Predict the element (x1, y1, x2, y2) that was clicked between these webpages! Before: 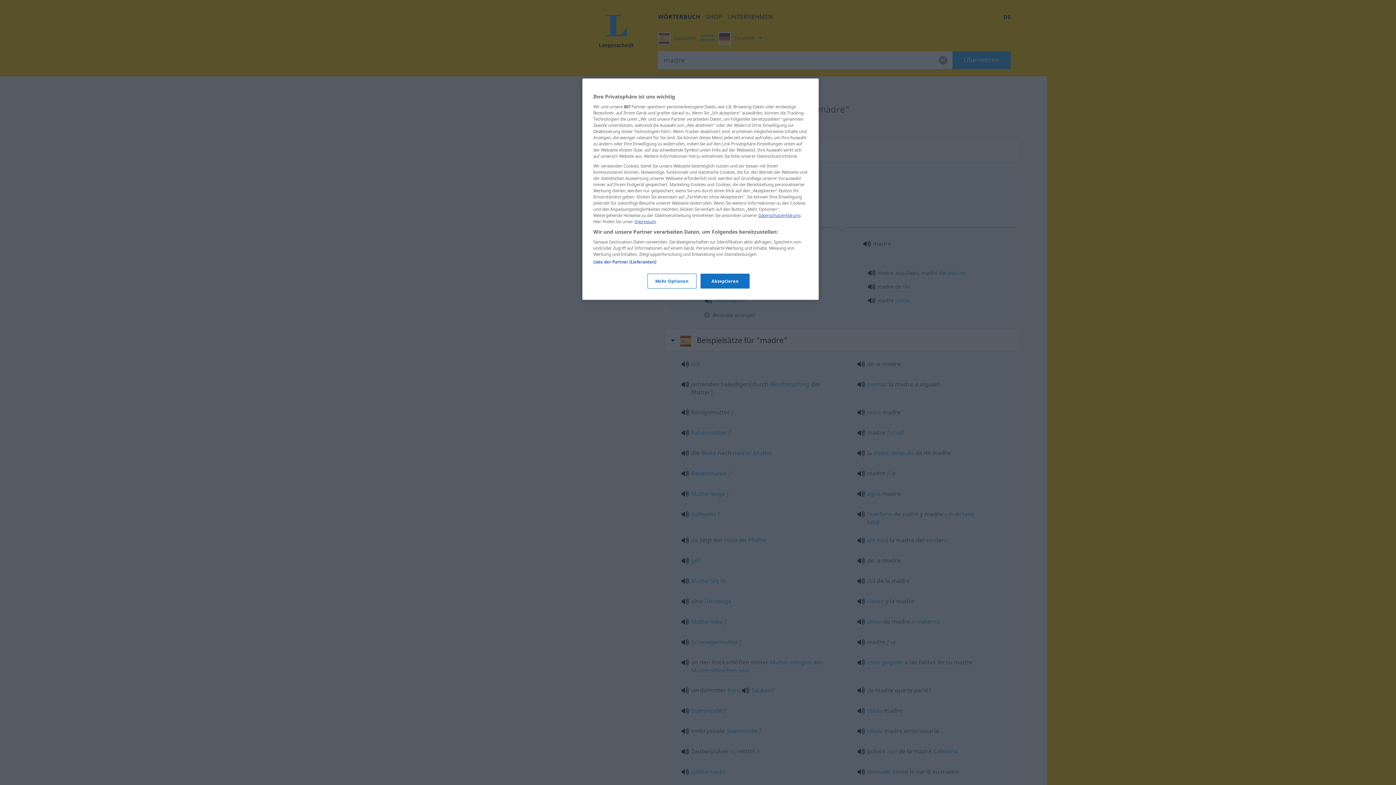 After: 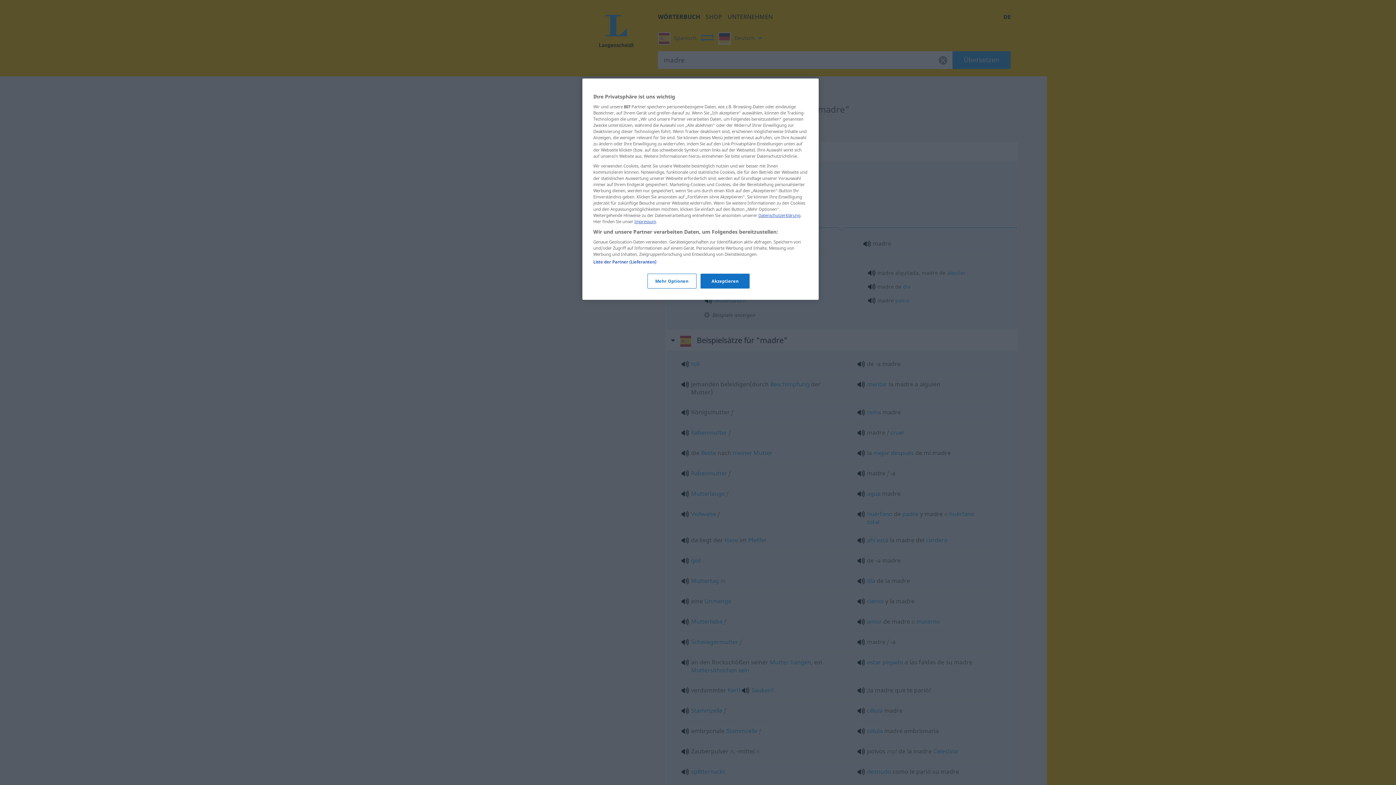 Action: label: Datenschutzerklärung bbox: (758, 212, 800, 218)